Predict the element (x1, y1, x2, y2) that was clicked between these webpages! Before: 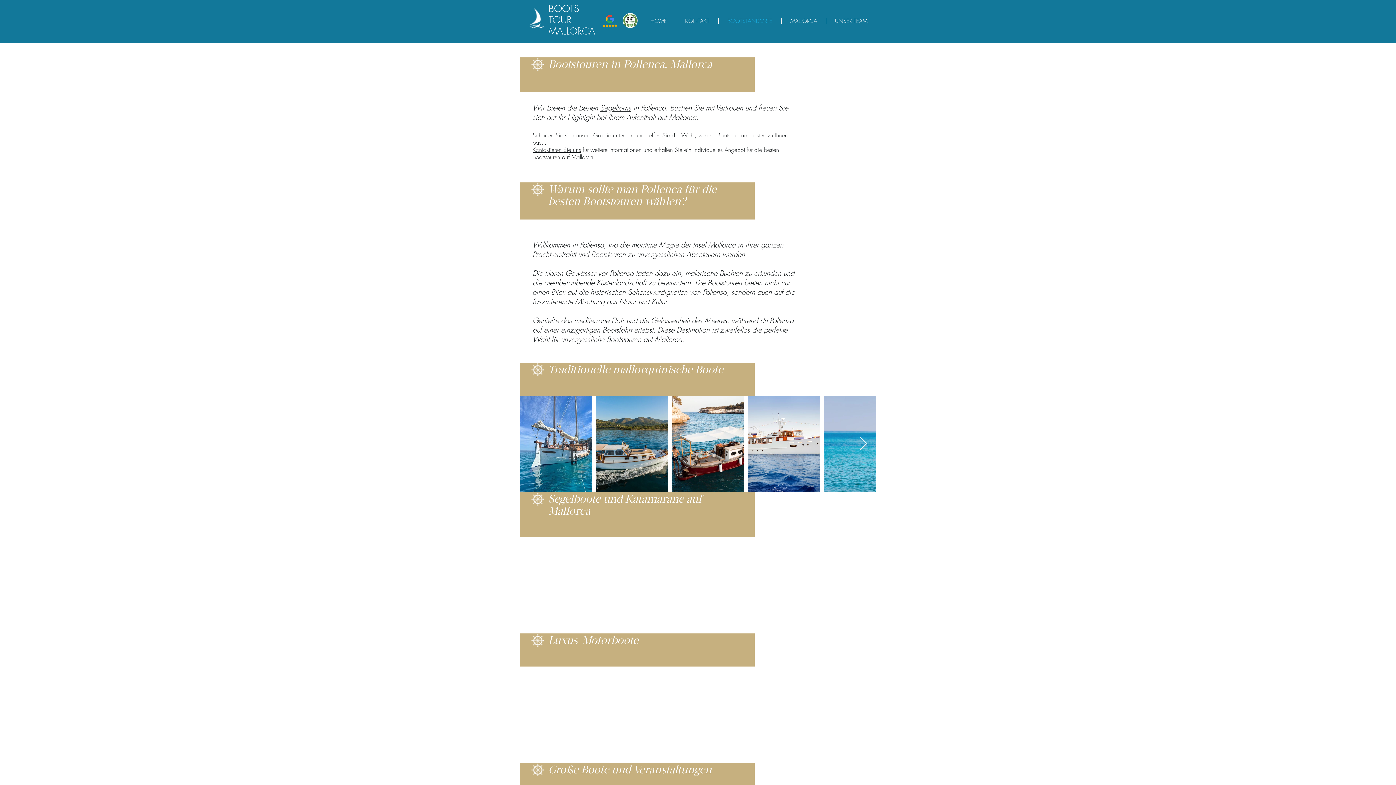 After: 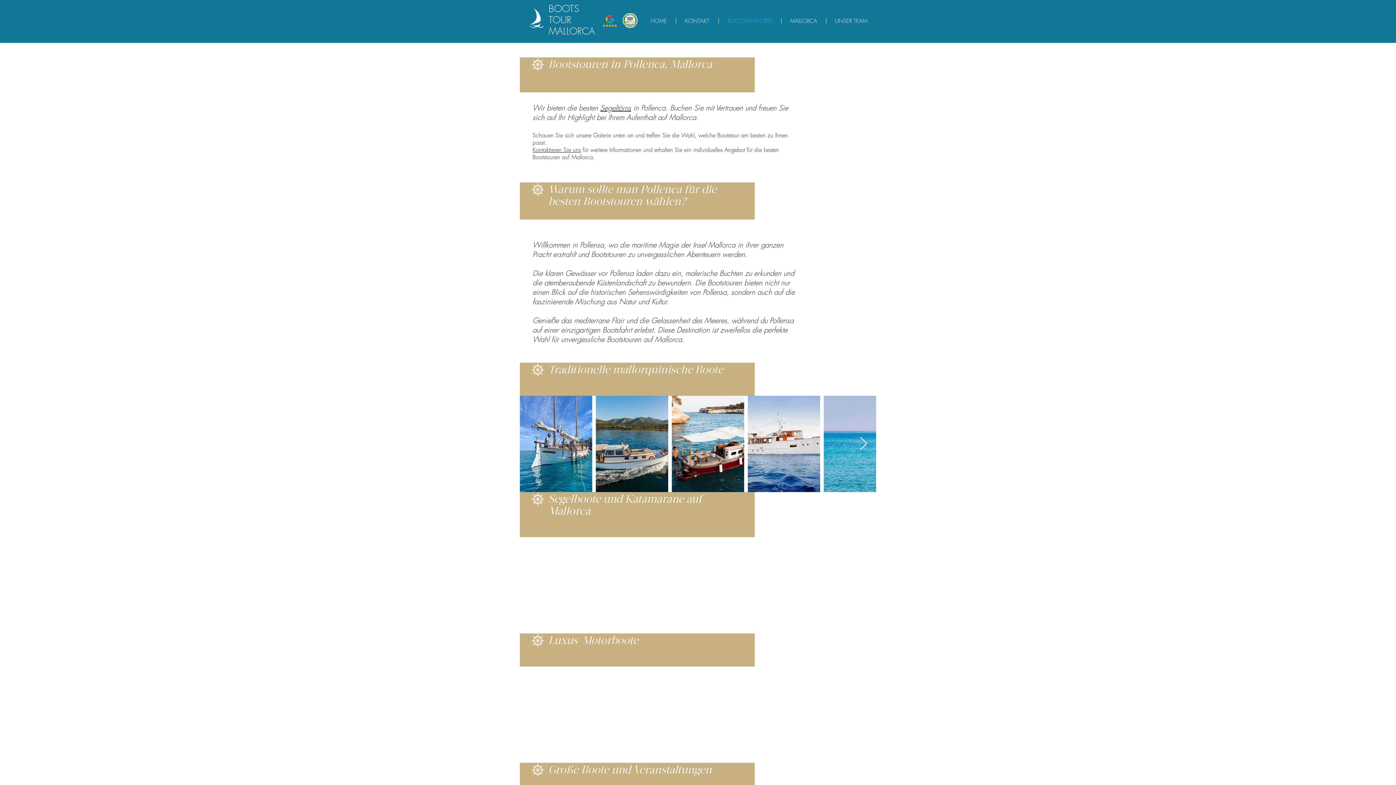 Action: label: Kontaktieren Sie uns bbox: (532, 145, 581, 153)